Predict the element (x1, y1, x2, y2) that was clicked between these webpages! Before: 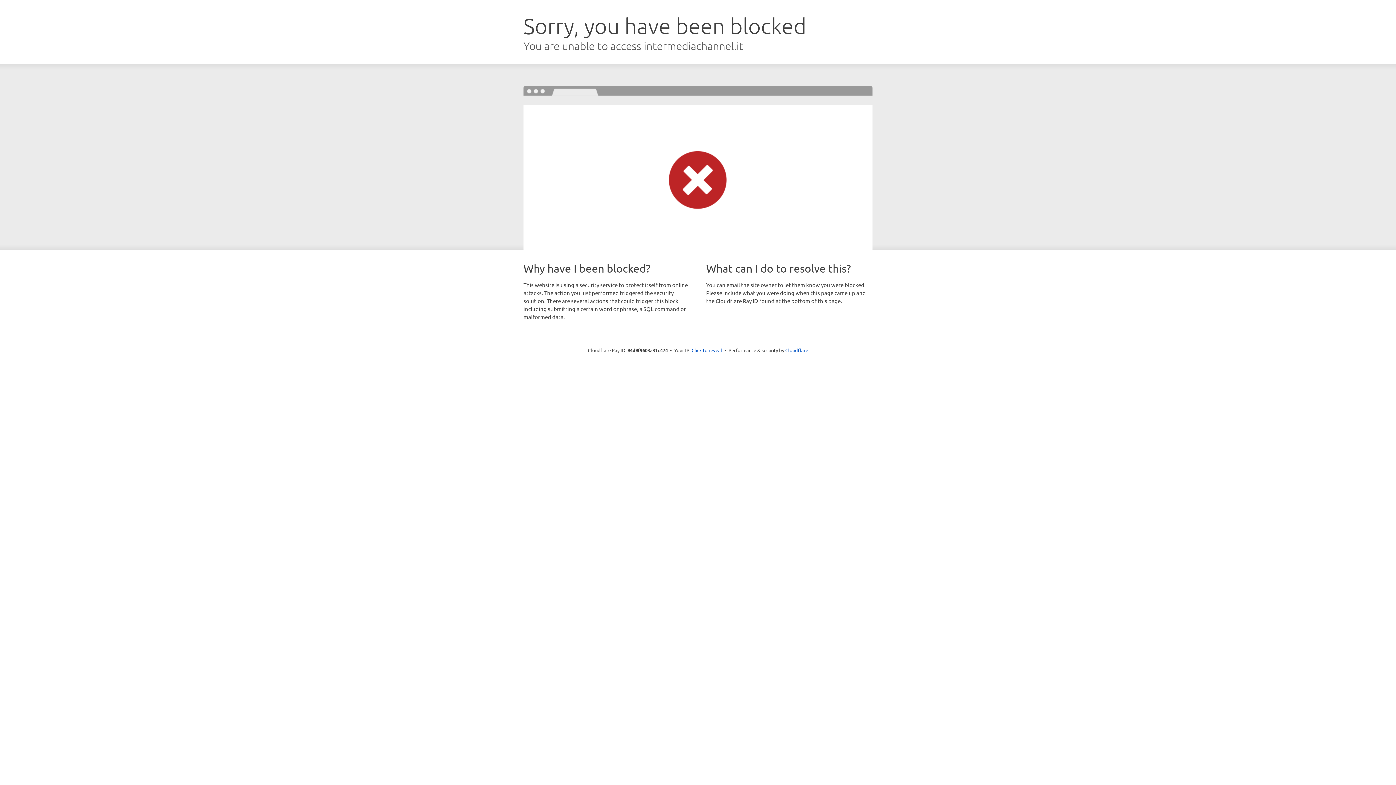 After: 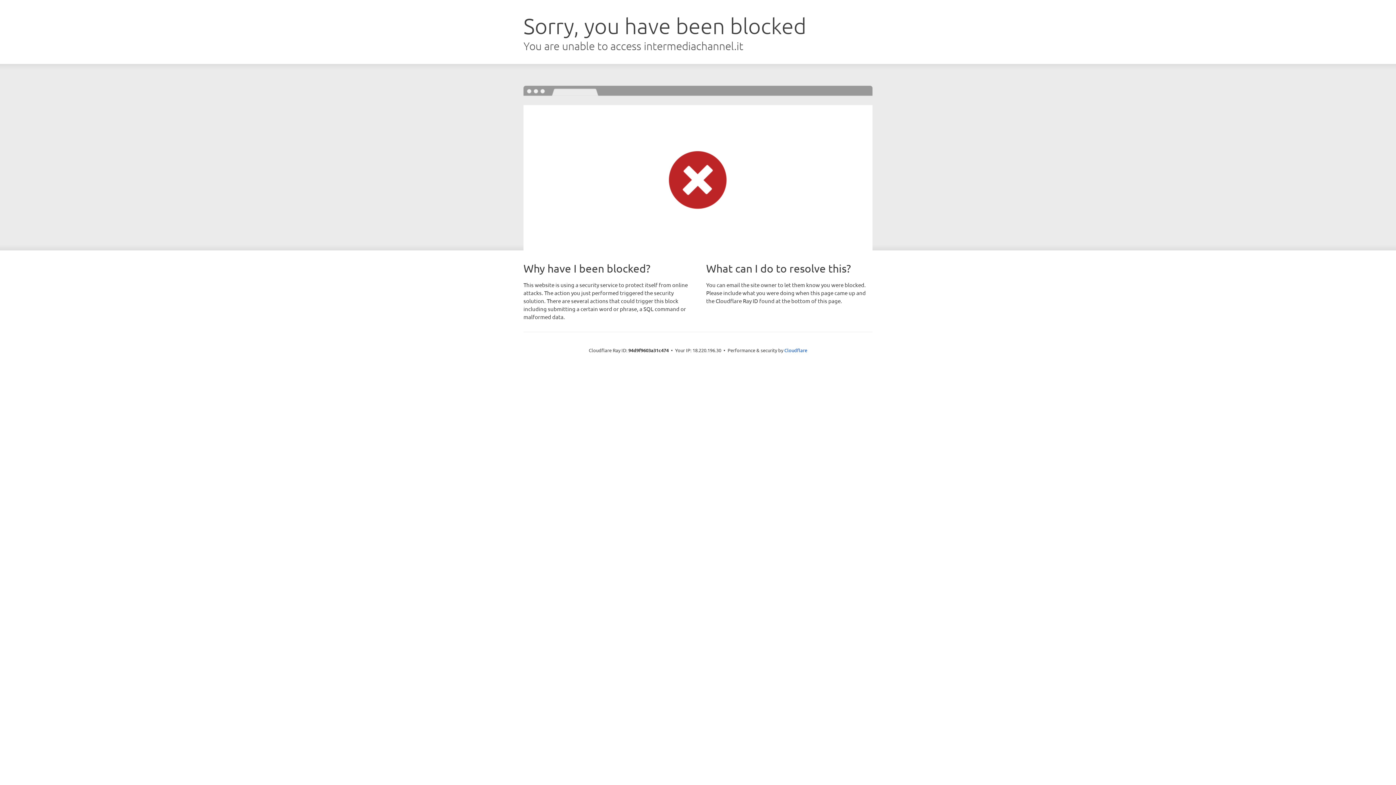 Action: label: Click to reveal bbox: (691, 346, 722, 353)